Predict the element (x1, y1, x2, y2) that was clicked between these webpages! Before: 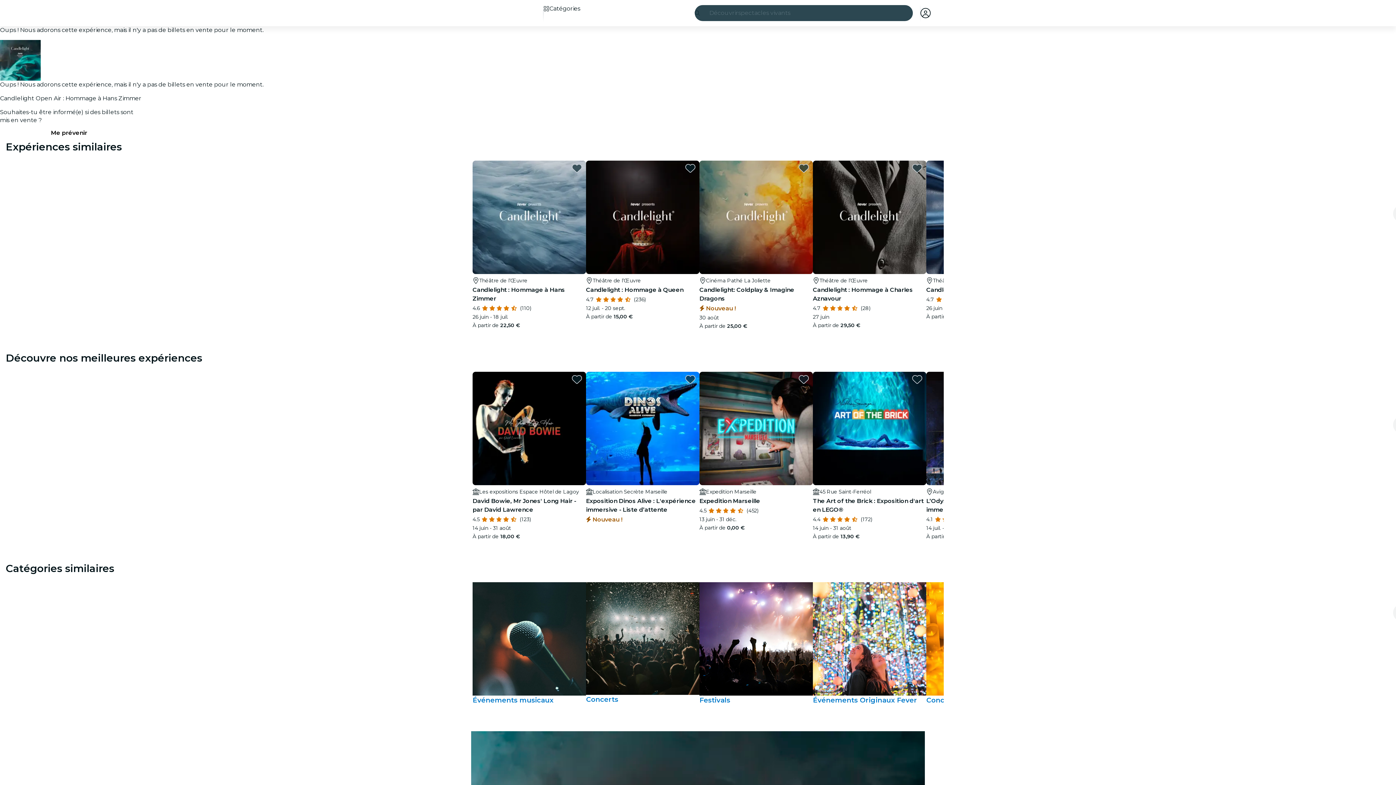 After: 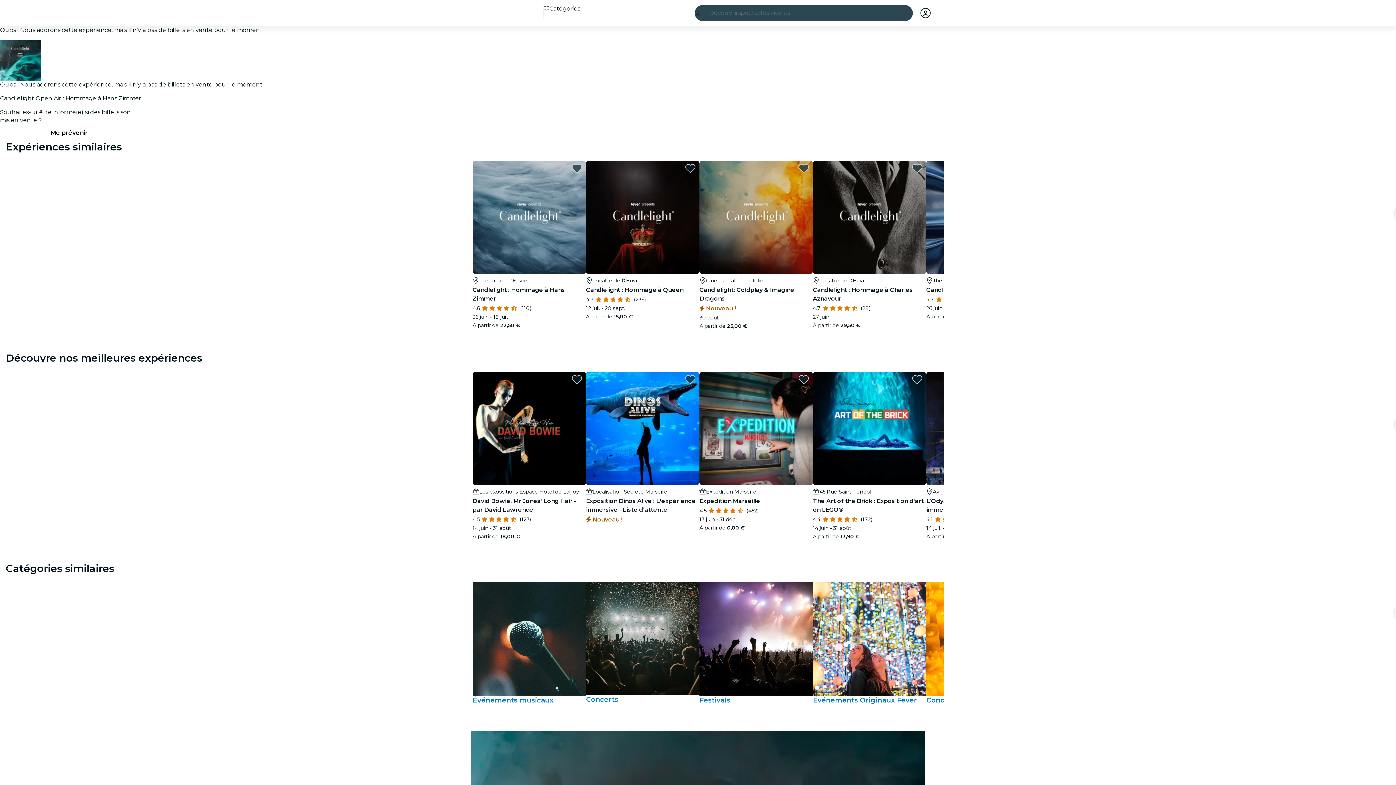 Action: bbox: (0, 124, 138, 141) label: Me prévenir